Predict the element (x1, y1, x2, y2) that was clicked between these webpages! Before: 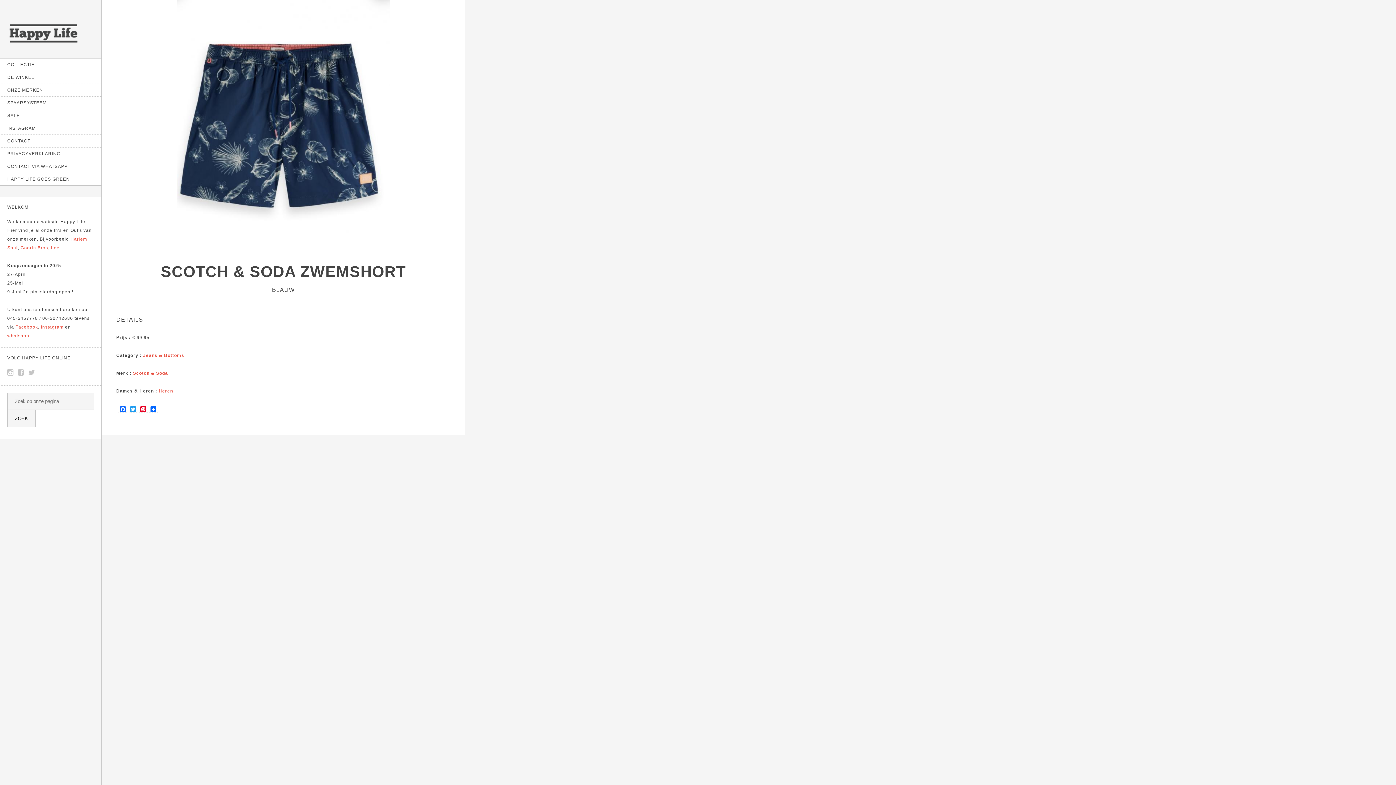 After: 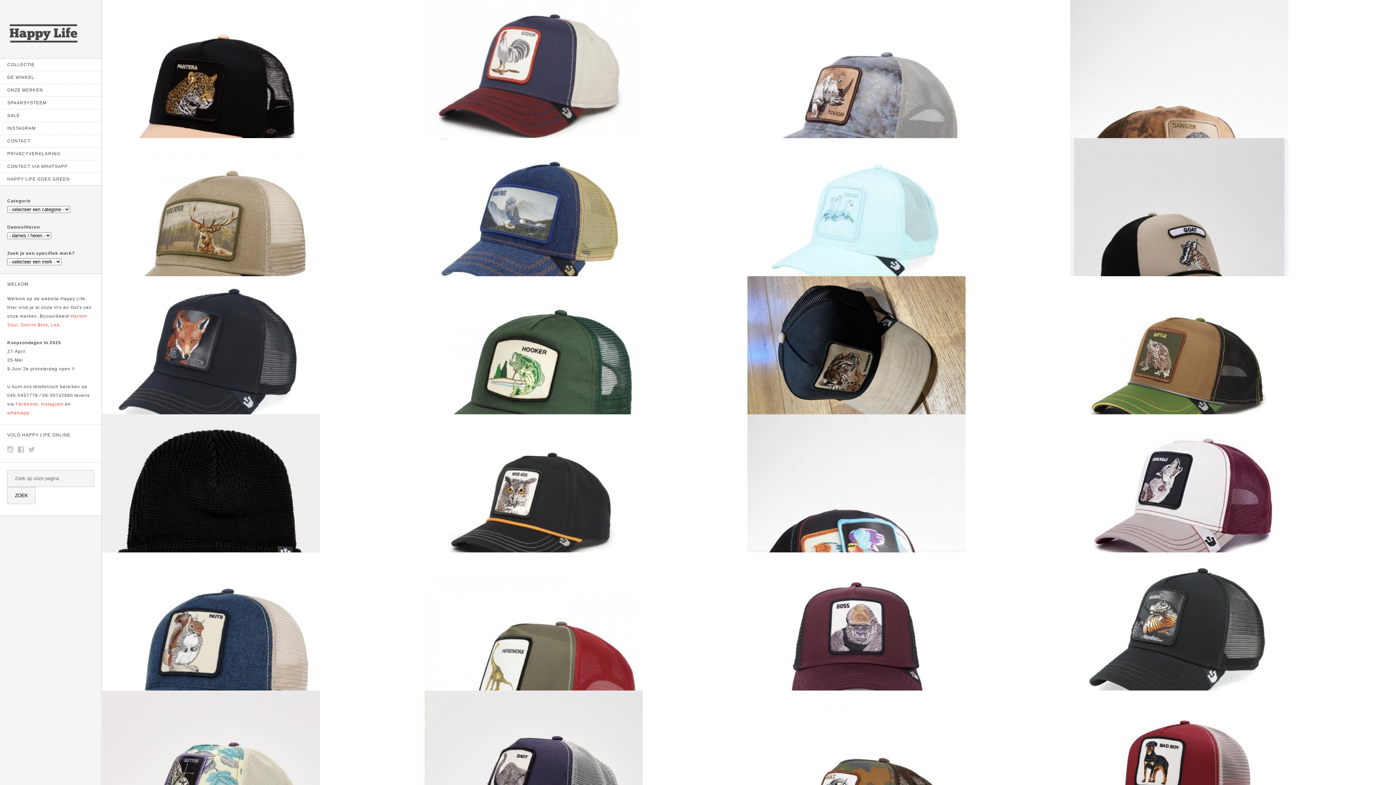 Action: label: Goorin Bros bbox: (20, 245, 48, 250)